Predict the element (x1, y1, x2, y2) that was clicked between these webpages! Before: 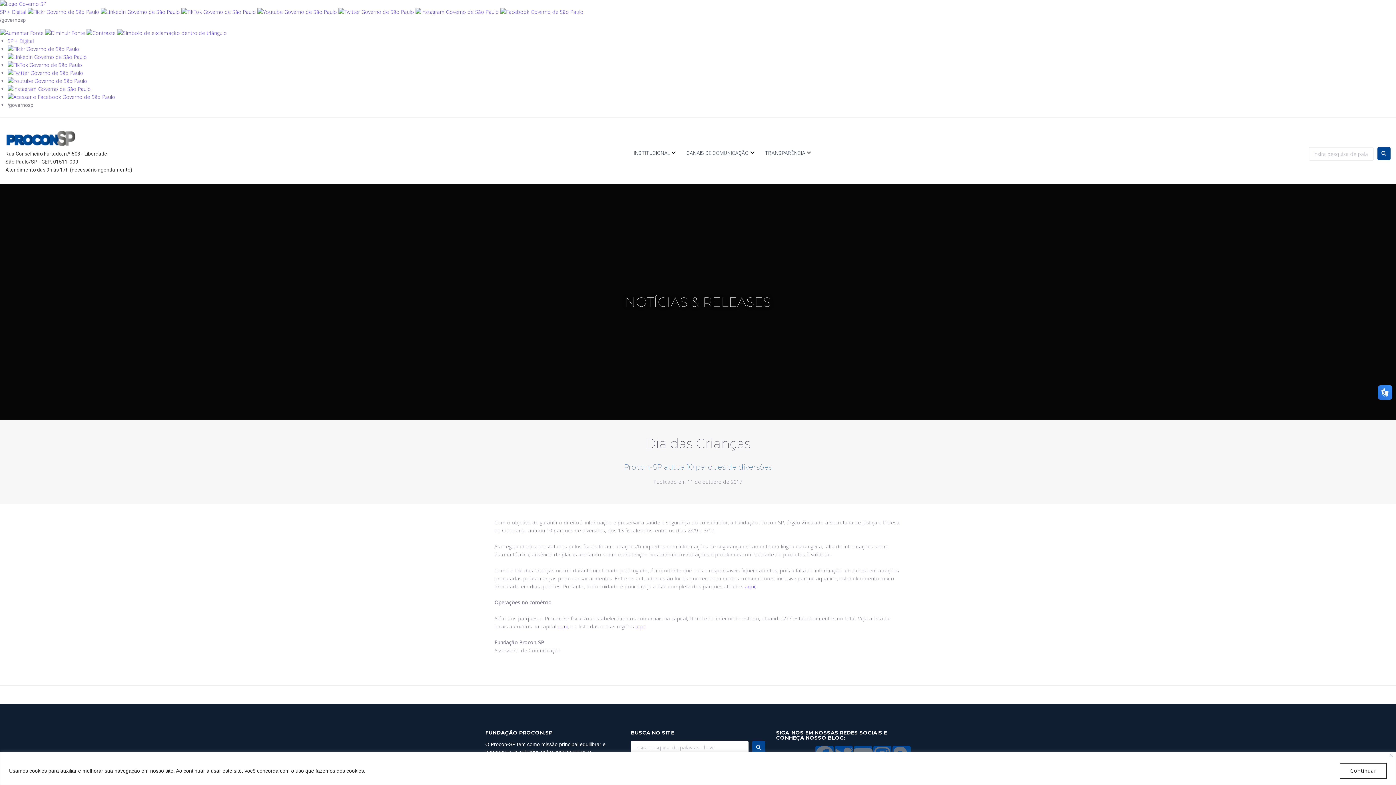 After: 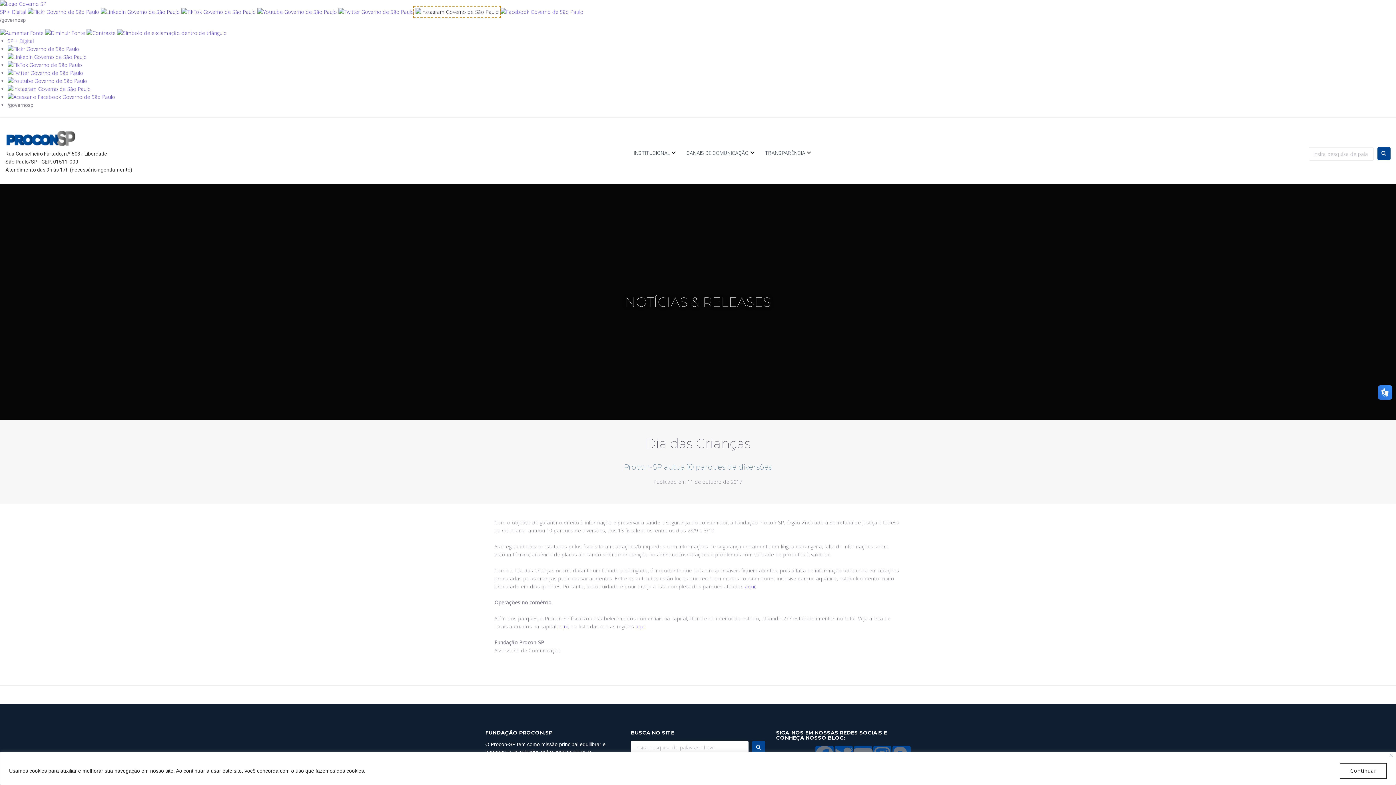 Action: bbox: (415, 8, 498, 15)